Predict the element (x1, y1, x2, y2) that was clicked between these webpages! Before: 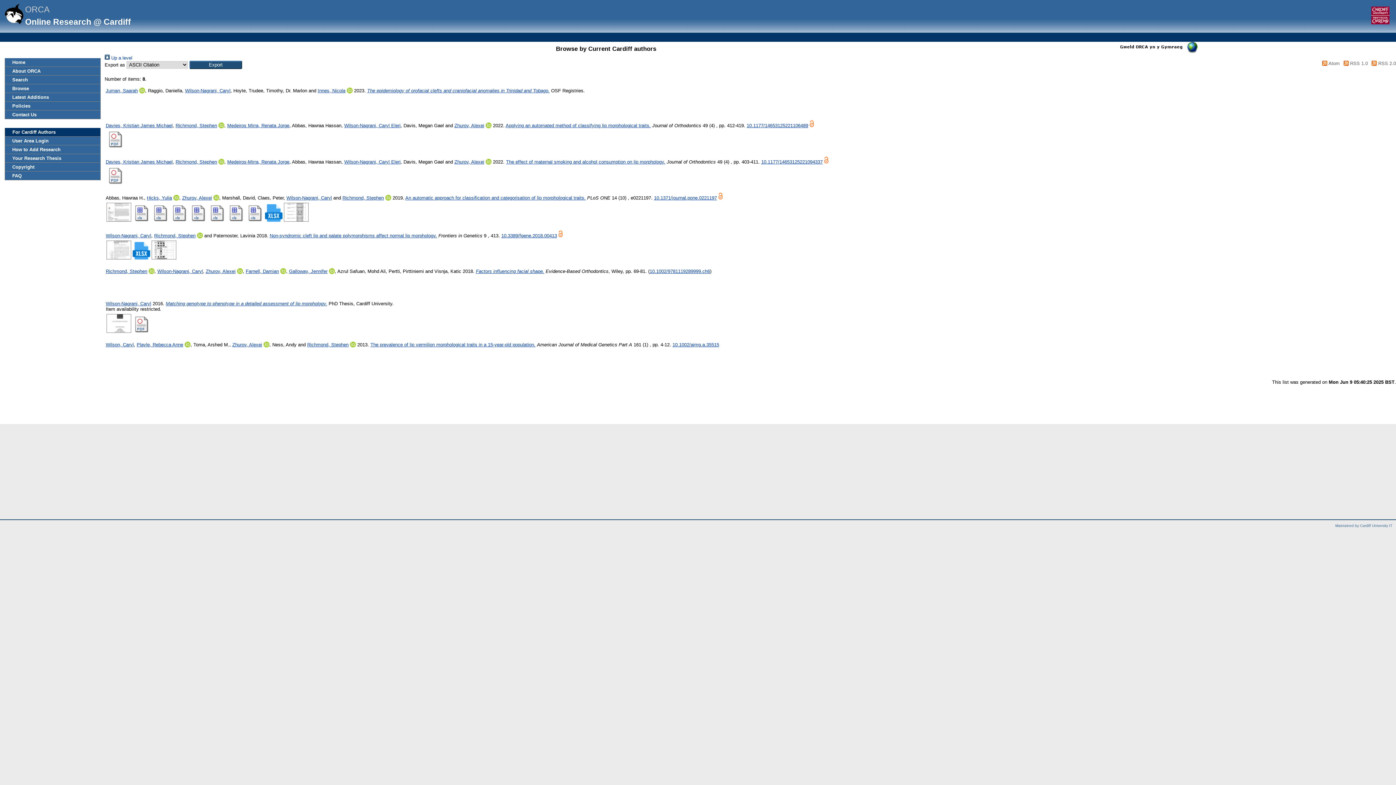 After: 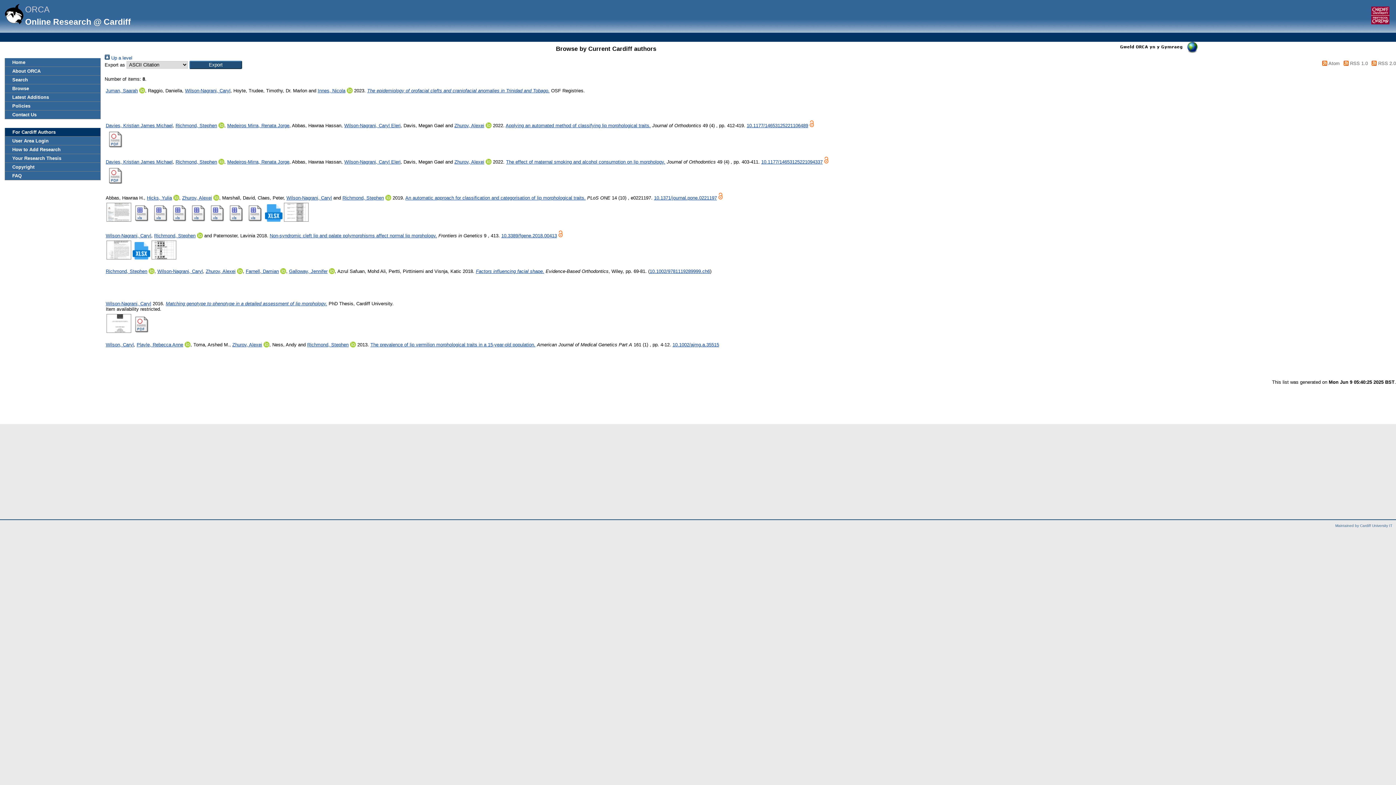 Action: bbox: (150, 256, 177, 261)